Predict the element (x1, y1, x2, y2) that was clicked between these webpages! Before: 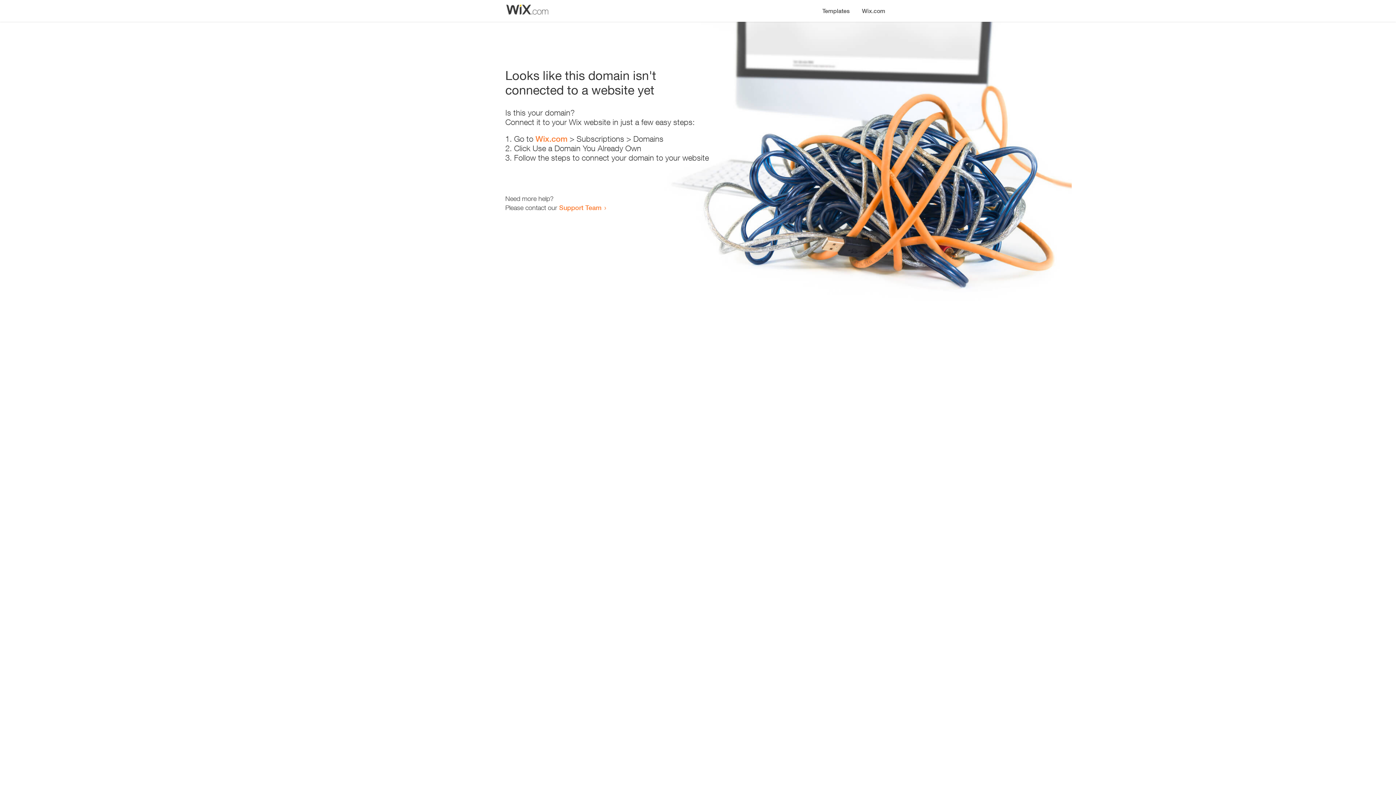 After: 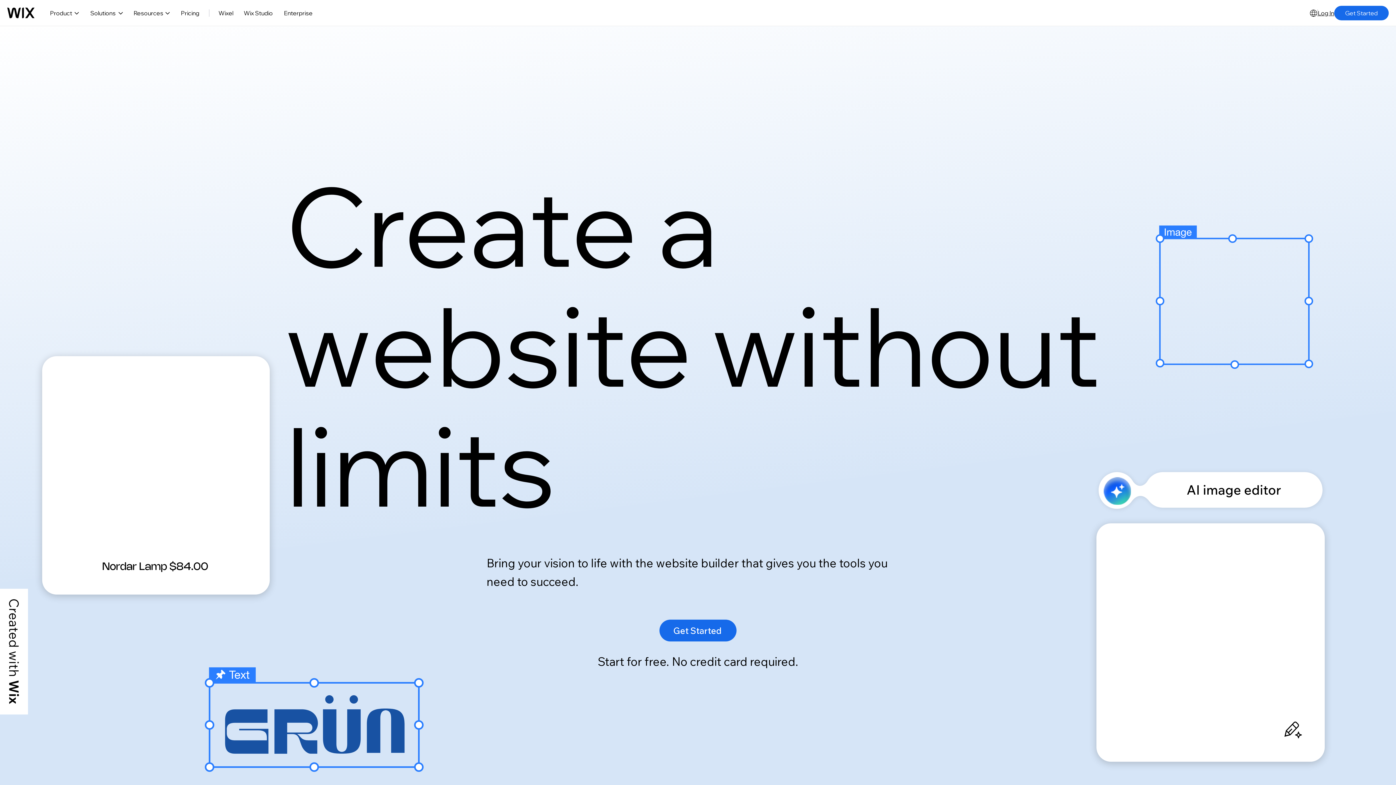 Action: bbox: (535, 134, 567, 143) label: Wix.com